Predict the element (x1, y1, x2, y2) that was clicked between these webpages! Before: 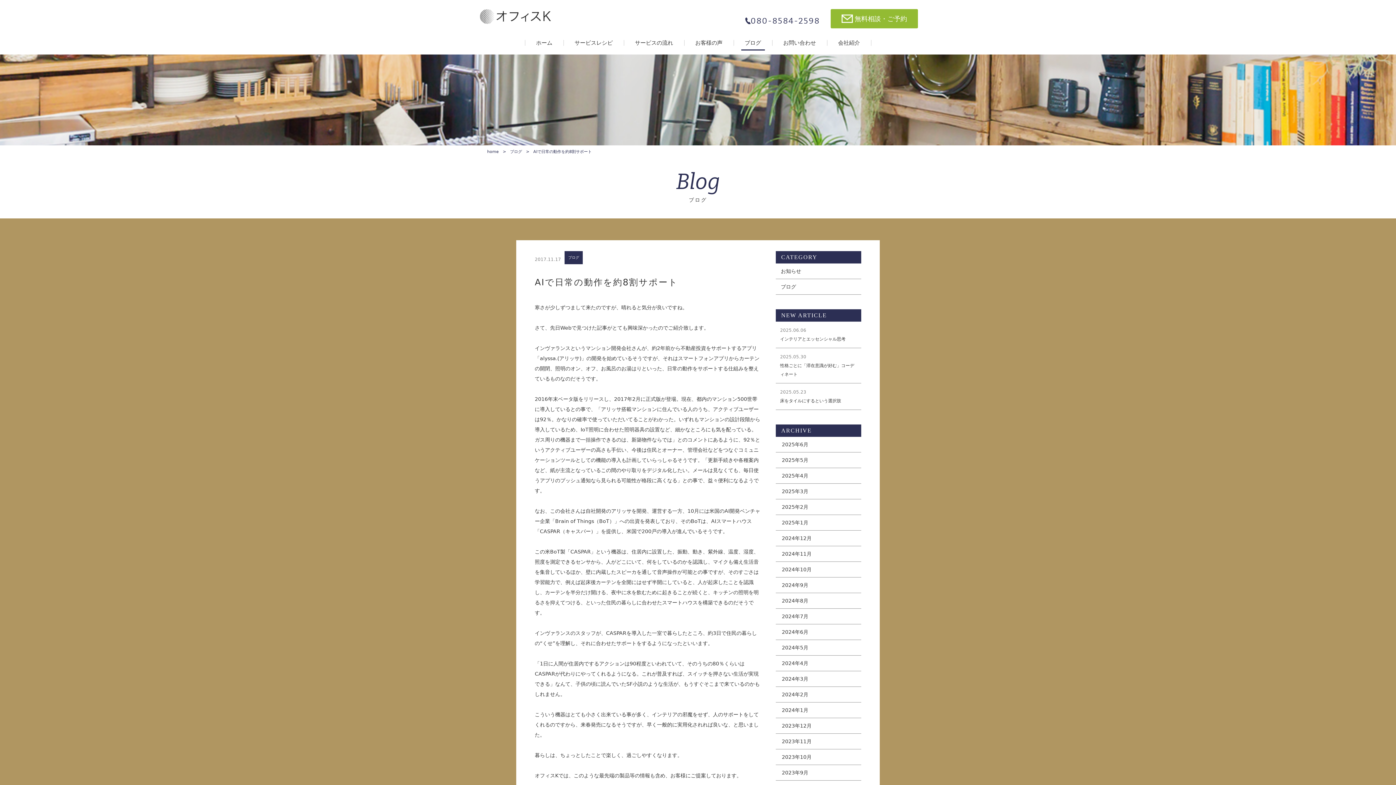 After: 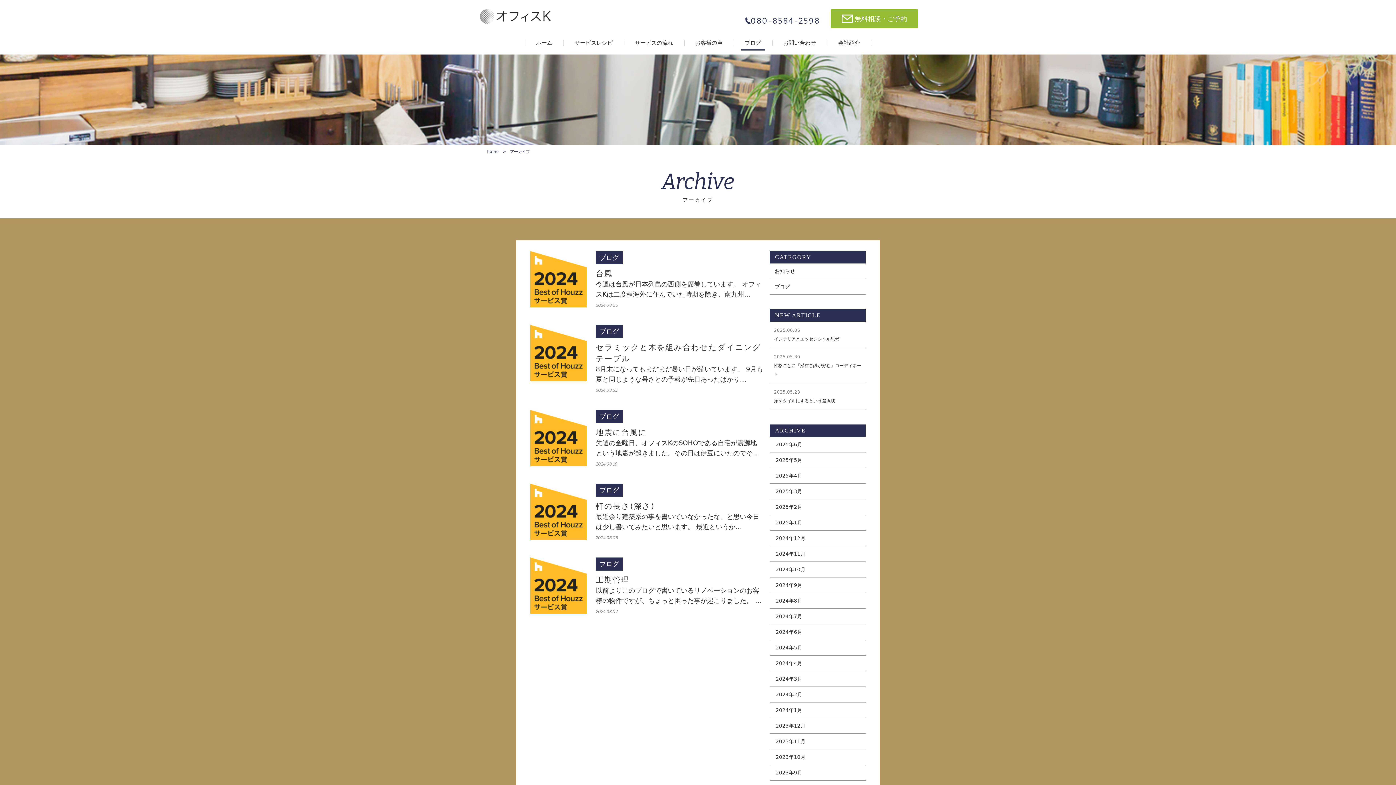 Action: bbox: (775, 593, 861, 608) label: 2024年8月